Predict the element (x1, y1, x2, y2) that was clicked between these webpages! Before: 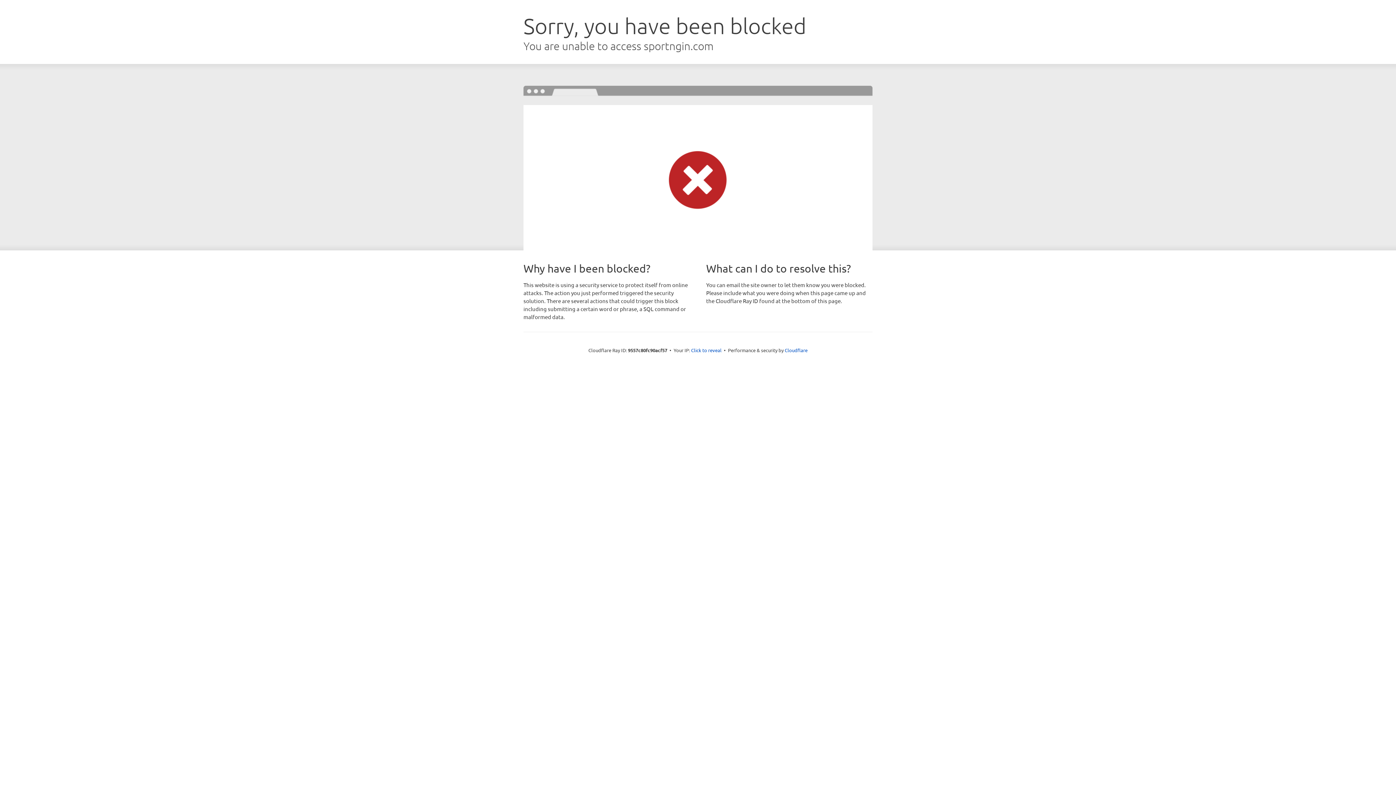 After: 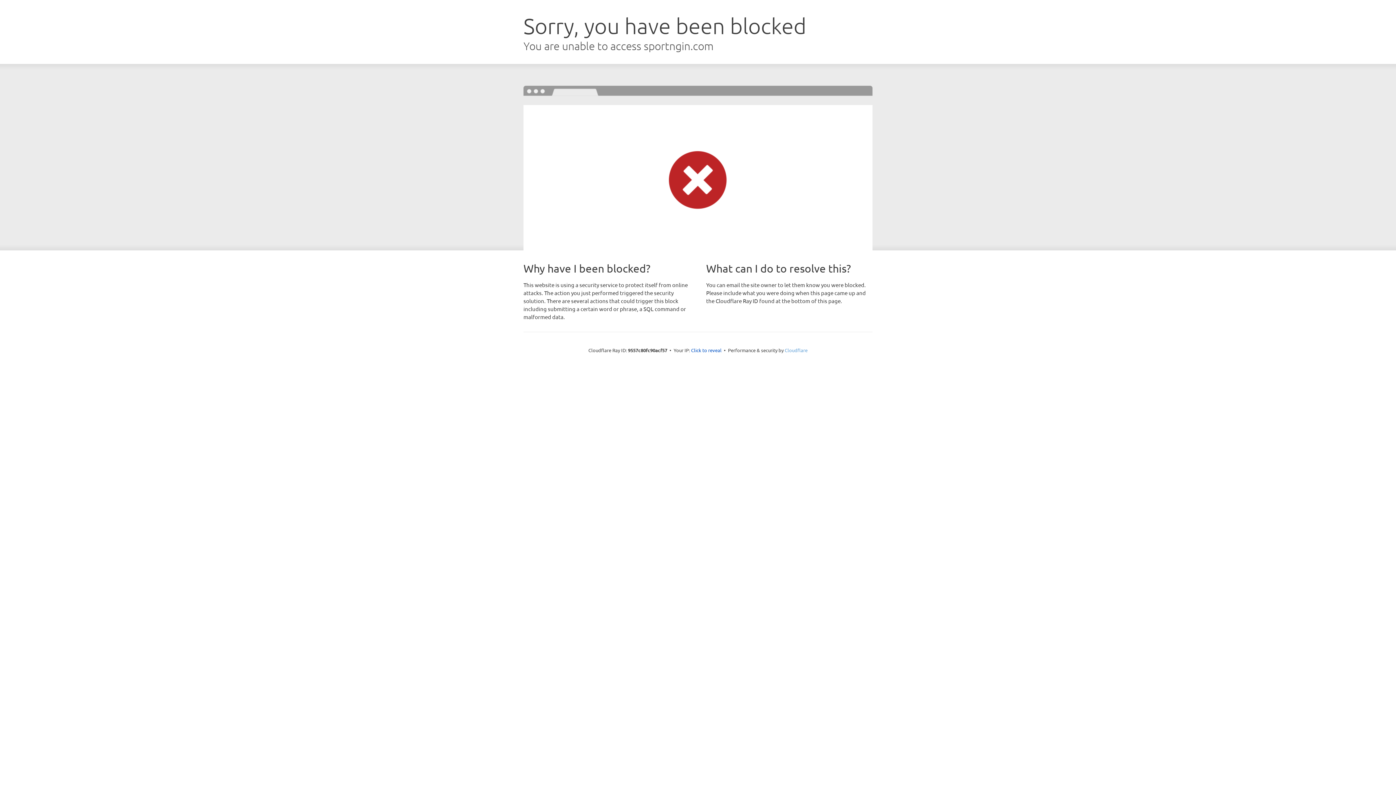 Action: bbox: (784, 347, 807, 353) label: Cloudflare